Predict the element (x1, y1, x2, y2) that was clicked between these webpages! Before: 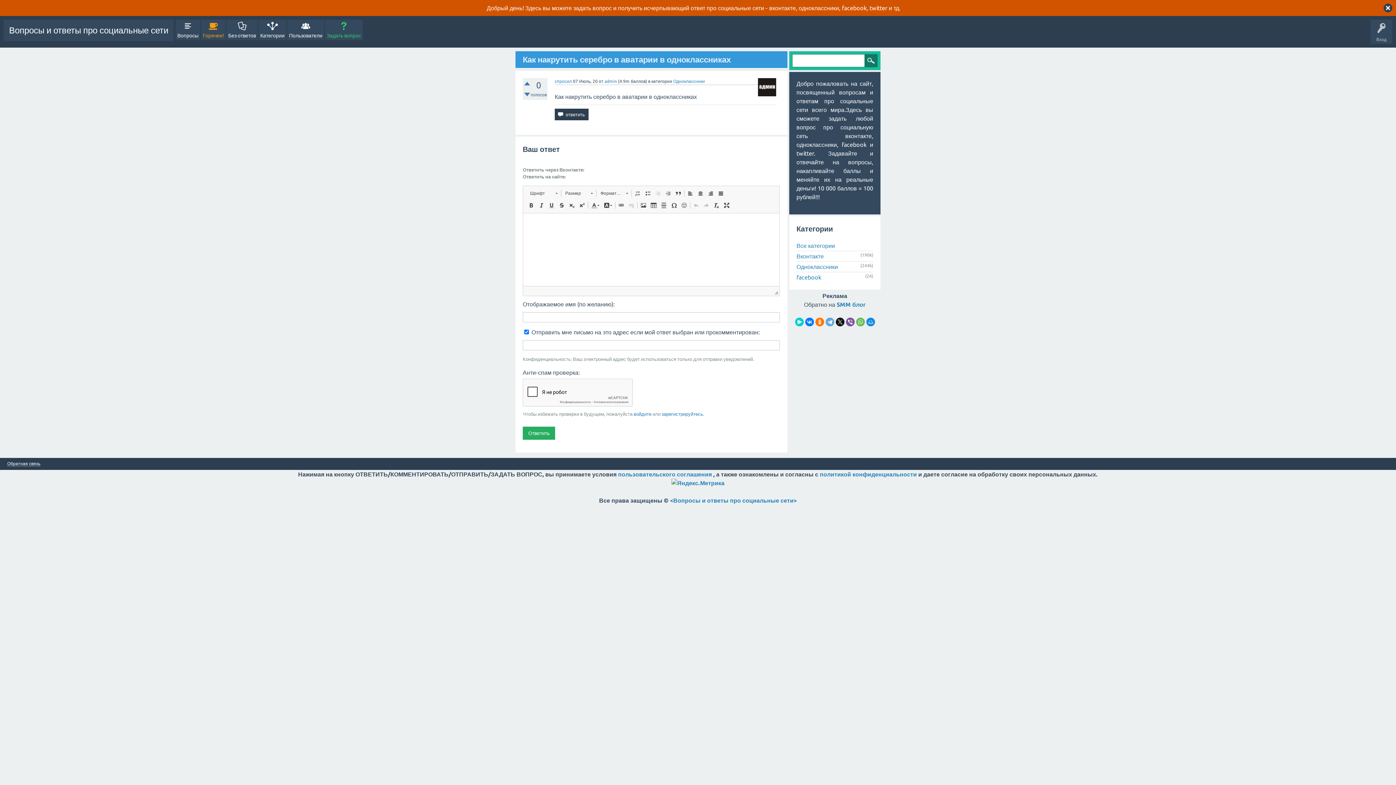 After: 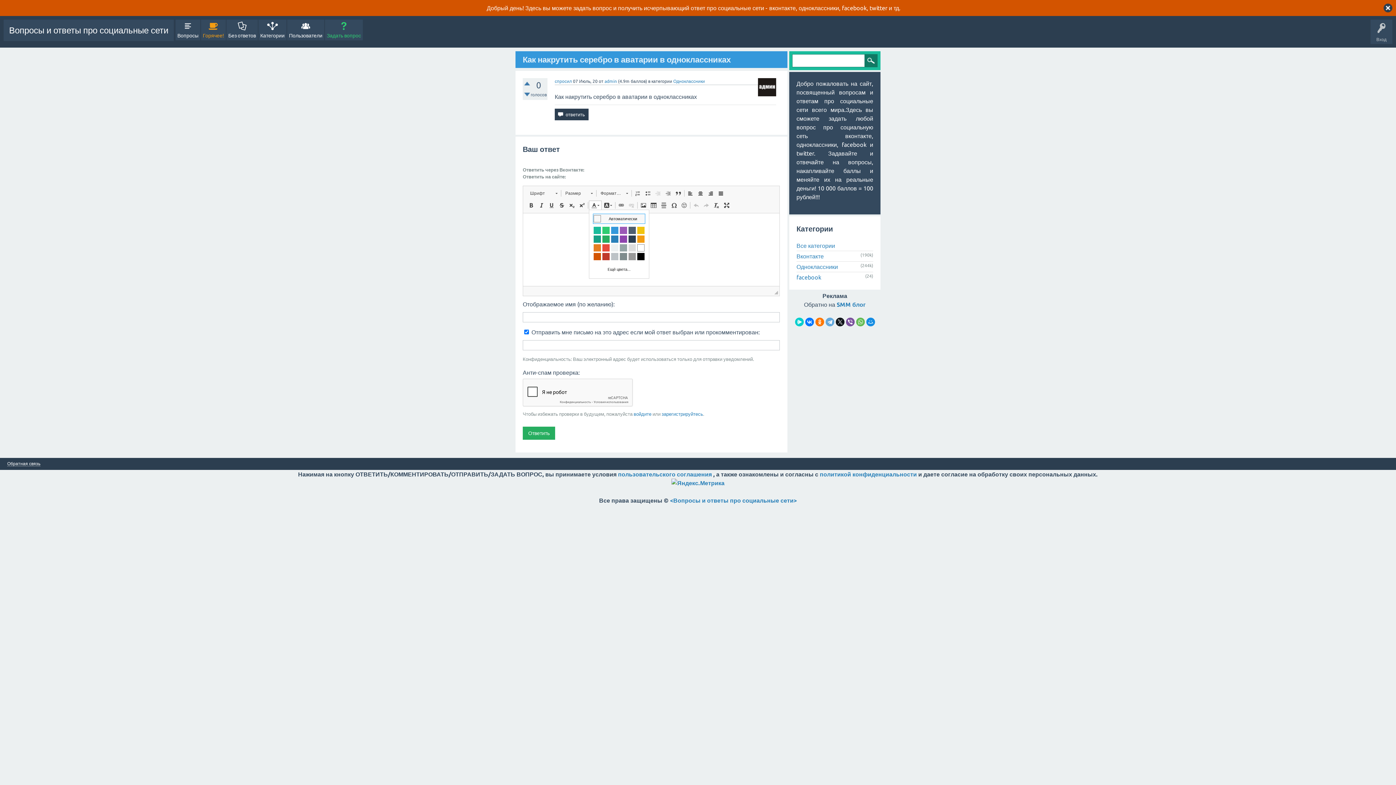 Action: label:   bbox: (589, 200, 601, 210)